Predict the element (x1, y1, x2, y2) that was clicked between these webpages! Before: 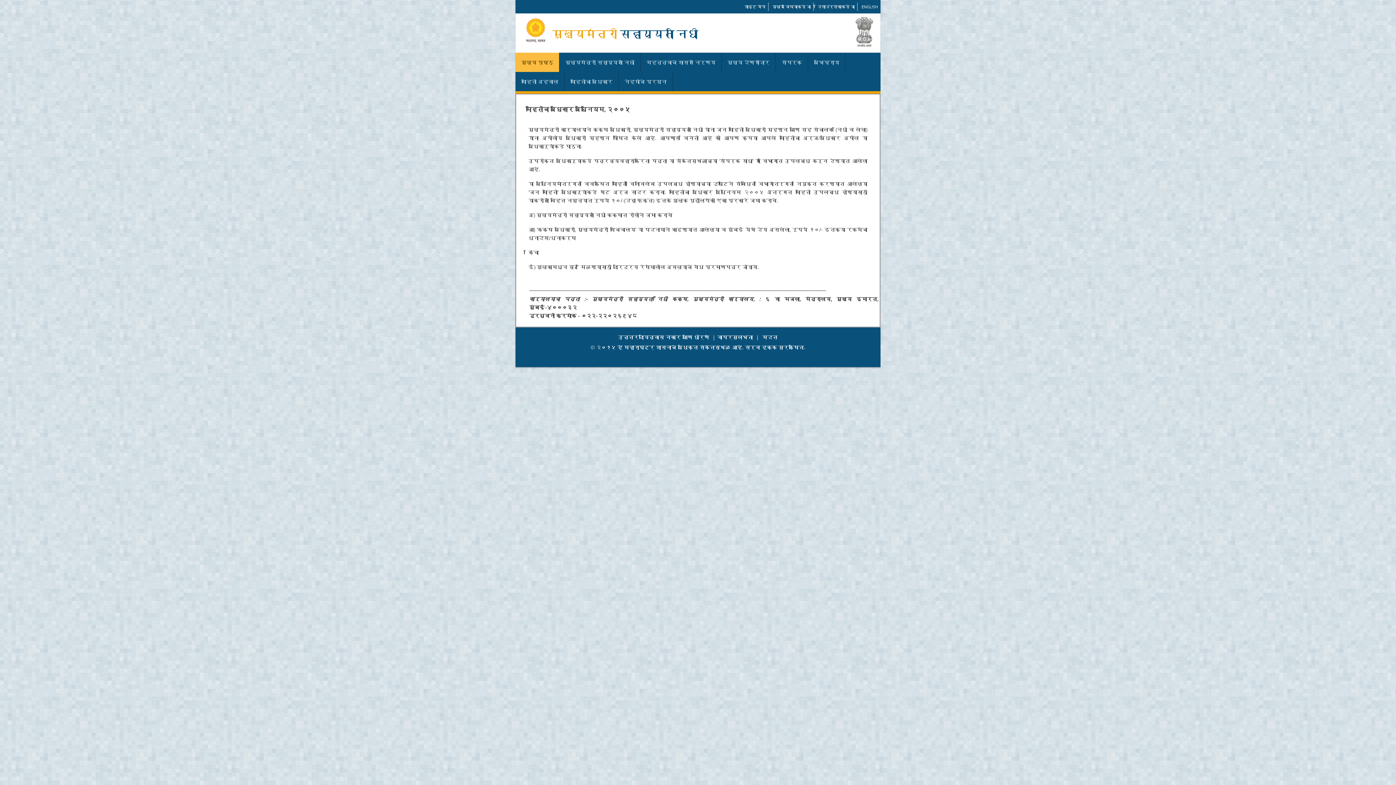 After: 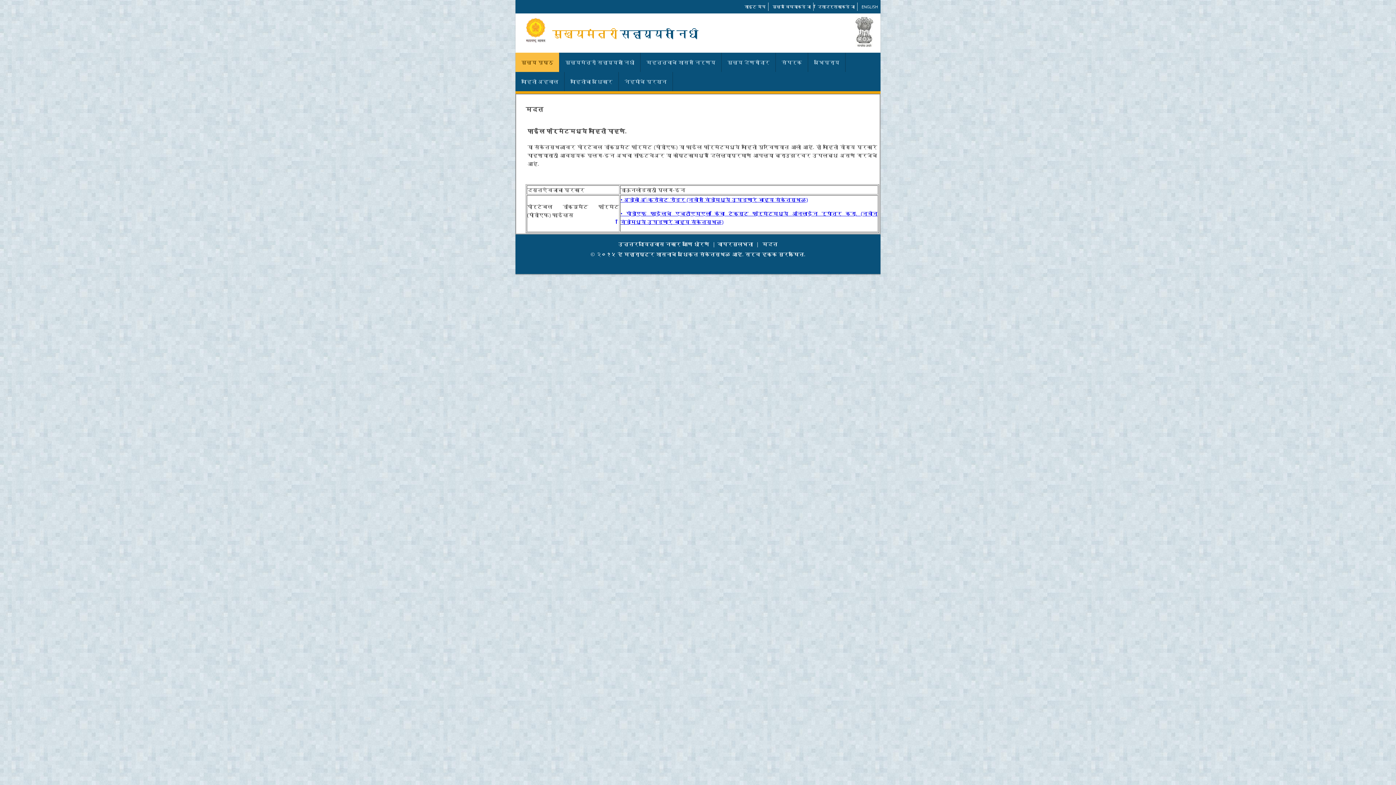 Action: label: मदत bbox: (760, 332, 779, 341)